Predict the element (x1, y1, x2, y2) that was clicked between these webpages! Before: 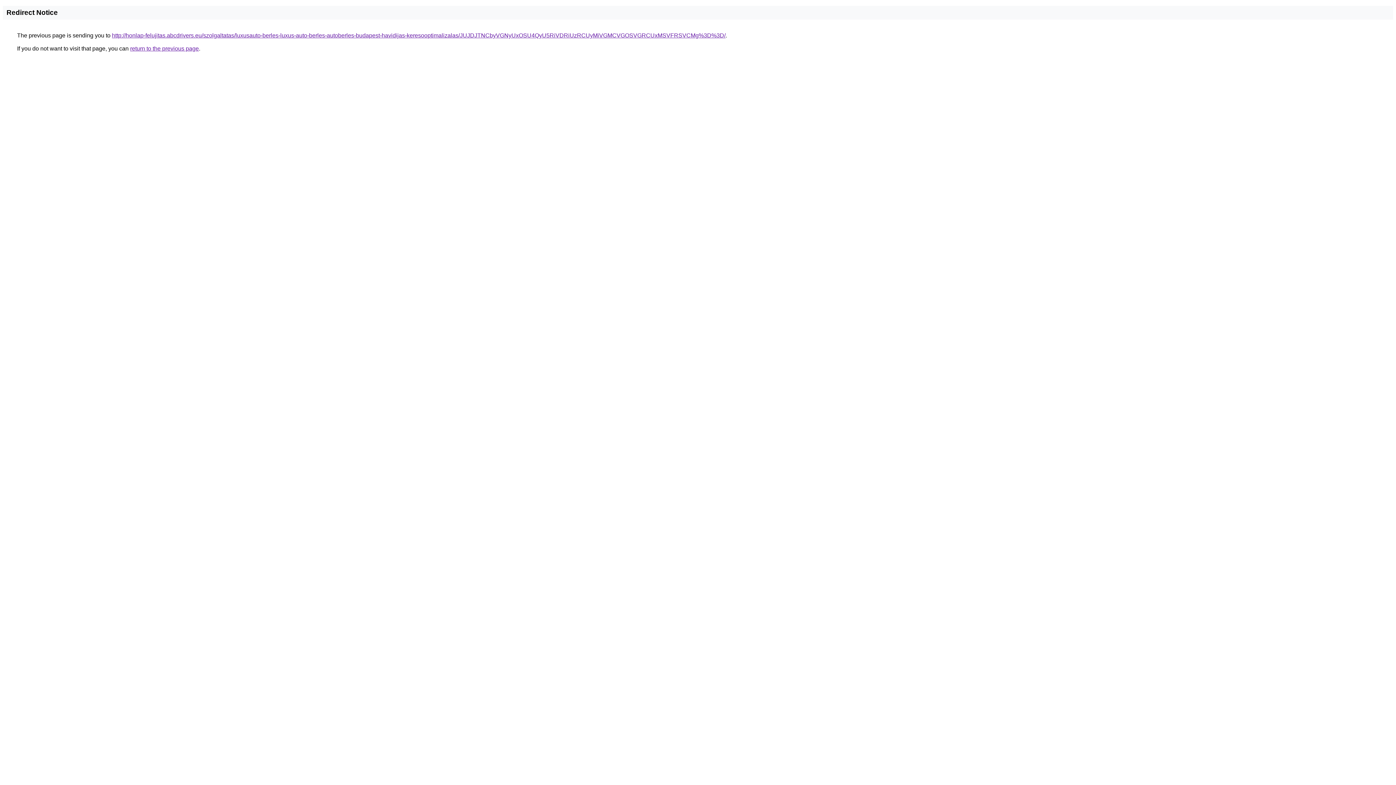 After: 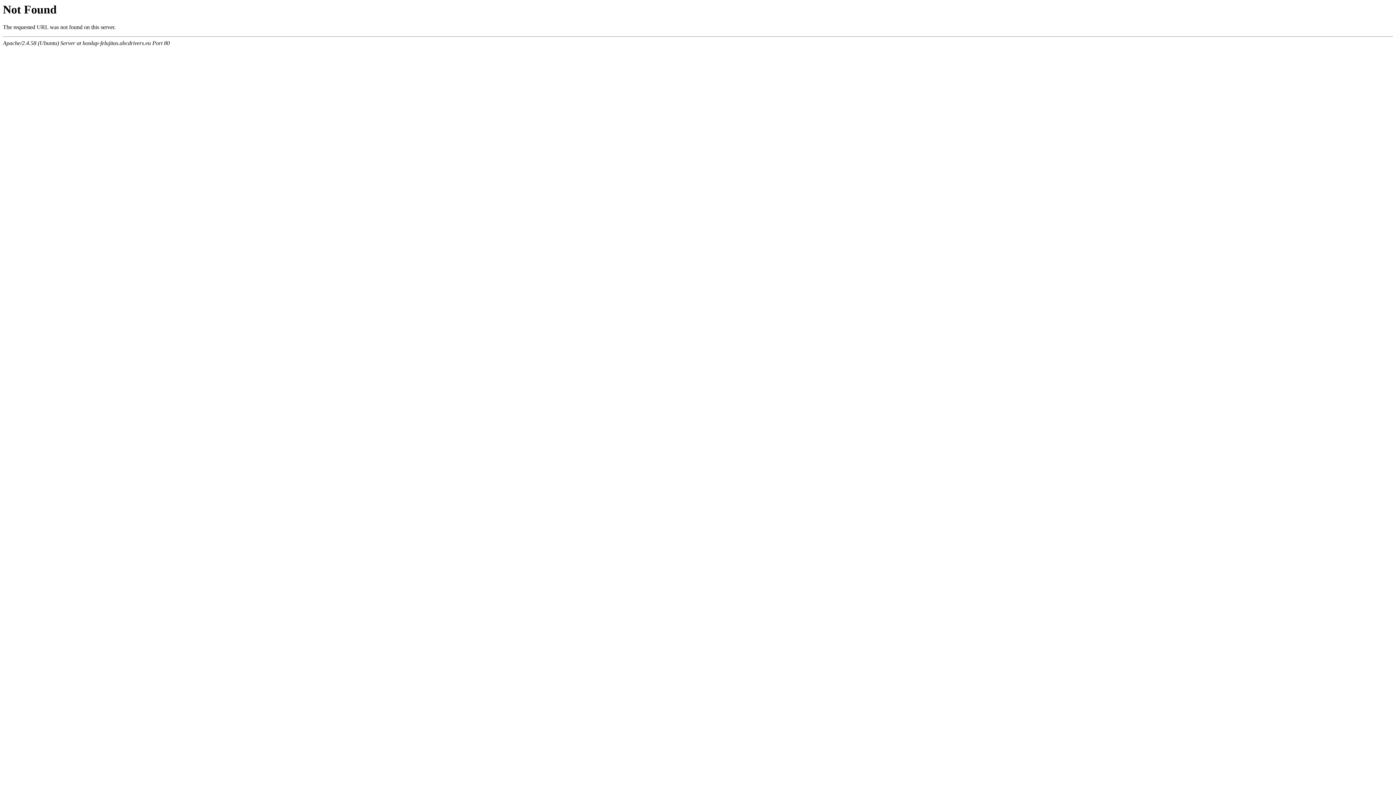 Action: label: http://honlap-felujitas.abcdrivers.eu/szolgaltatas/luxusauto-berles-luxus-auto-berles-autoberles-budapest-havidijas-keresooptimalizalas/JUJDJTNCbyVGNyUxOSU4QyU5RiVDRiUzRCUyMiVGMCVGOSVGRCUxMSVFRSVCMg%3D%3D/ bbox: (112, 32, 725, 38)